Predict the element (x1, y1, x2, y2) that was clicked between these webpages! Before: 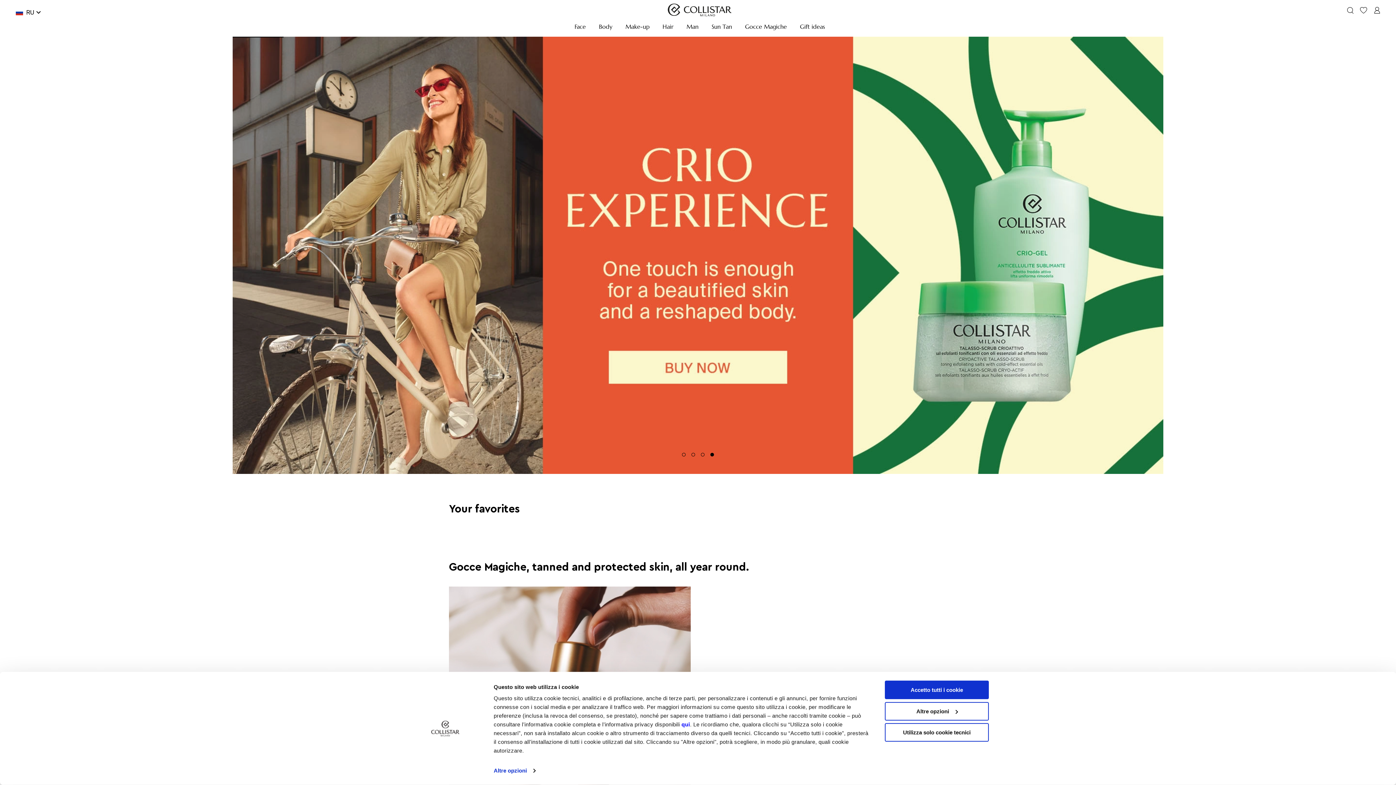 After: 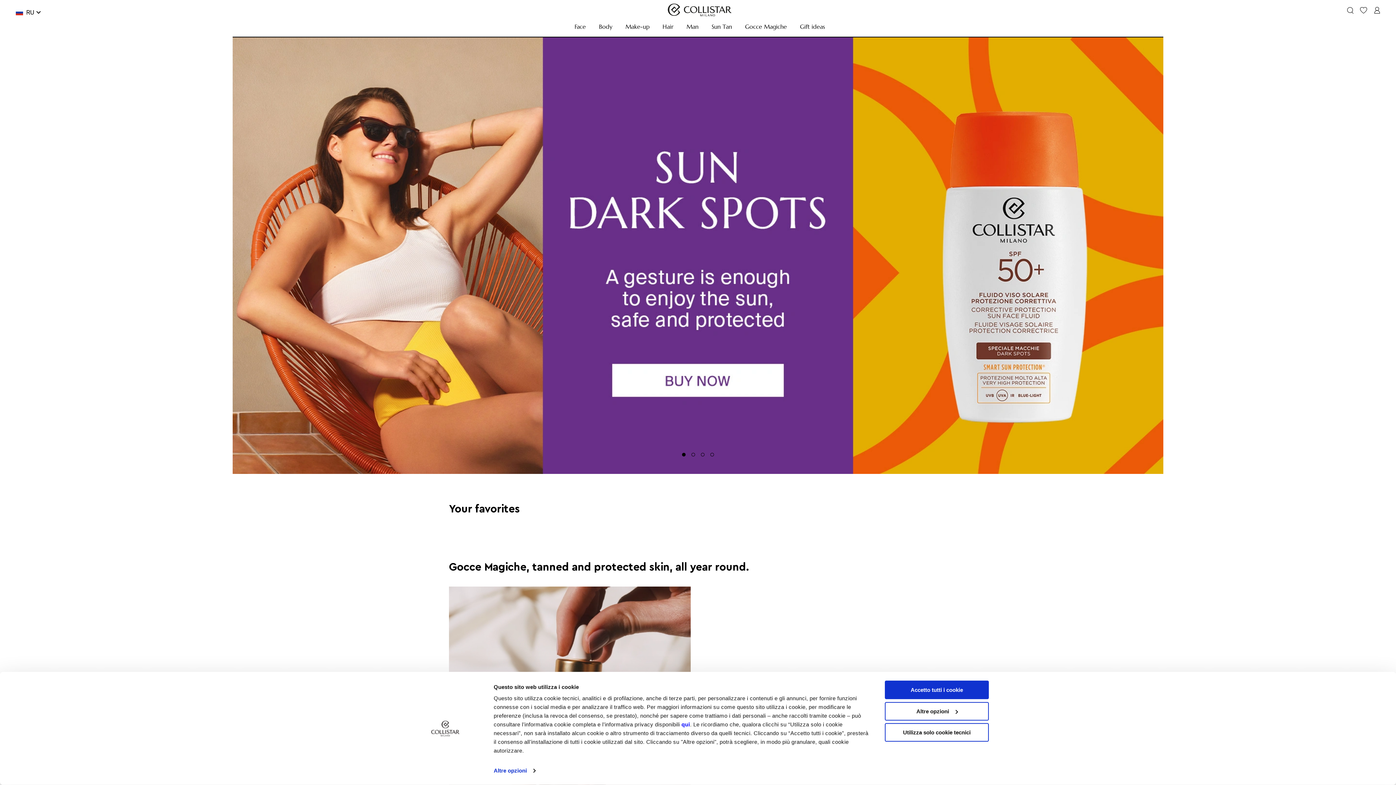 Action: label: Go to slide bbox: (679, 450, 688, 459)